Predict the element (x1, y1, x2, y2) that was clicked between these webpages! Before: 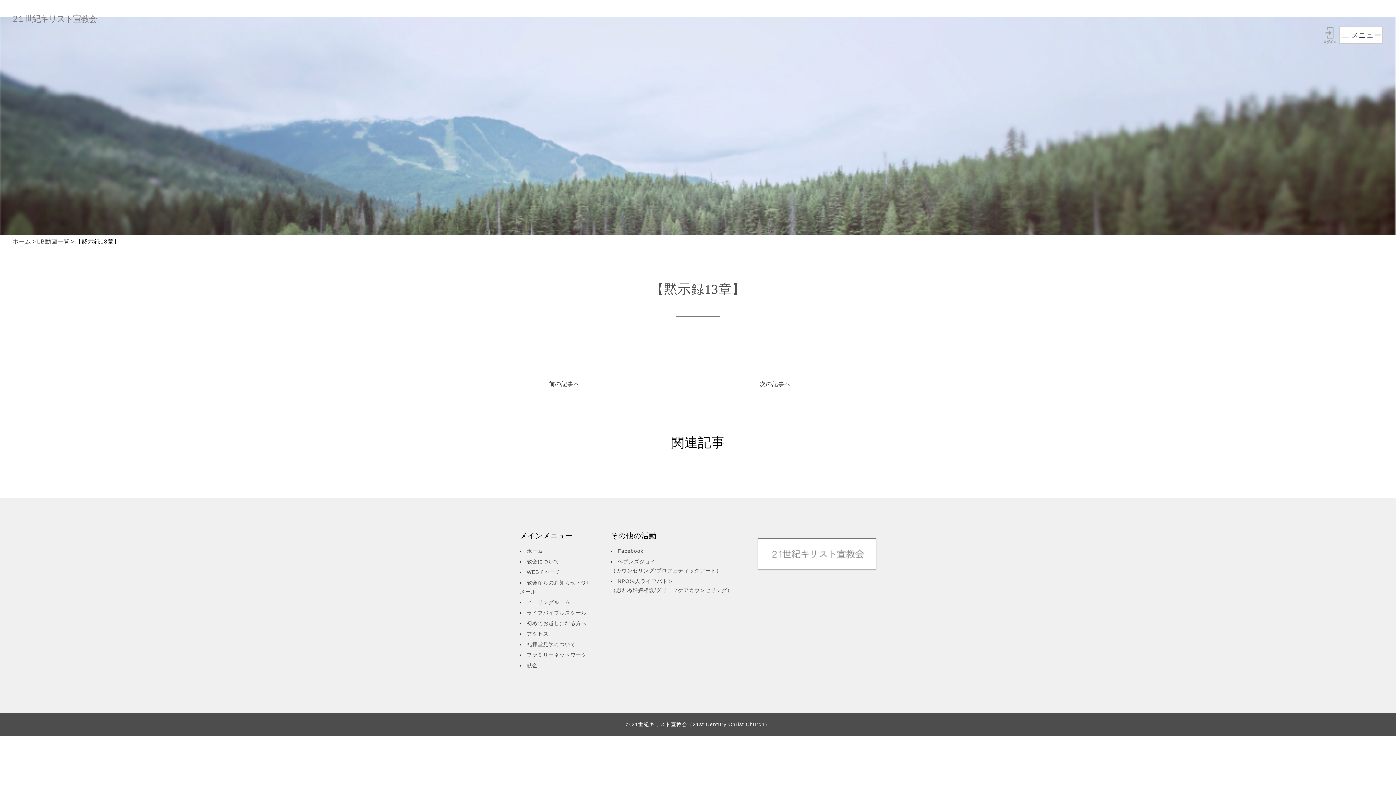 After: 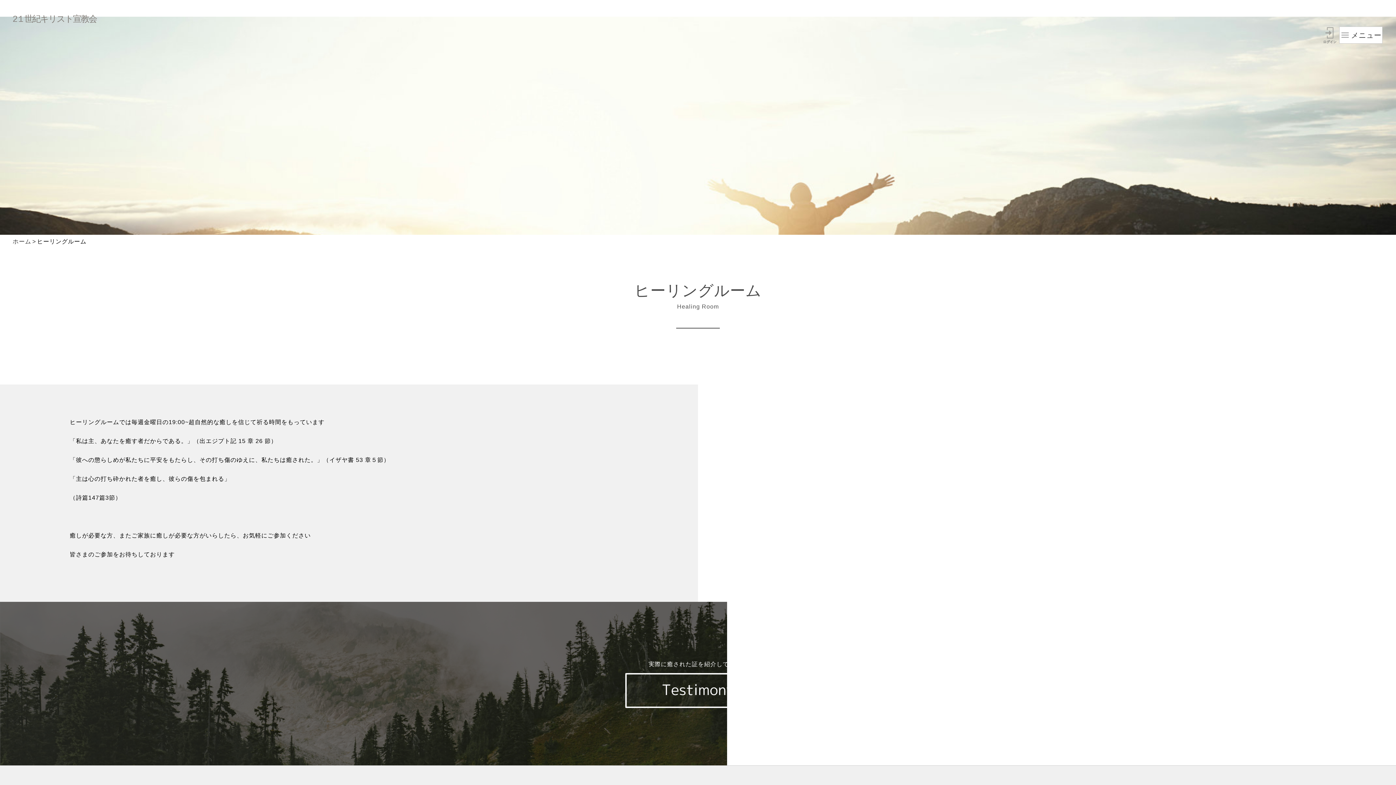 Action: label: ヒーリングルーム bbox: (526, 599, 570, 605)